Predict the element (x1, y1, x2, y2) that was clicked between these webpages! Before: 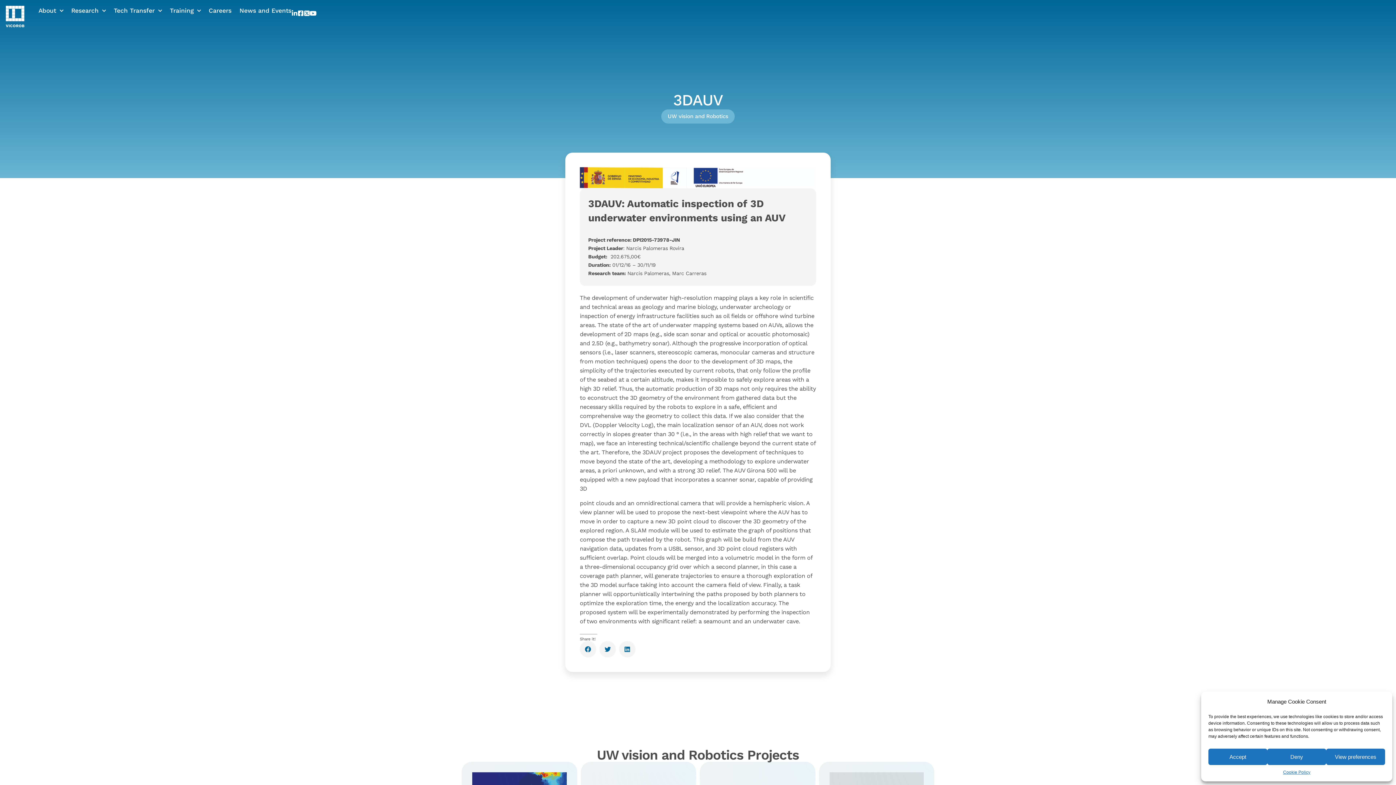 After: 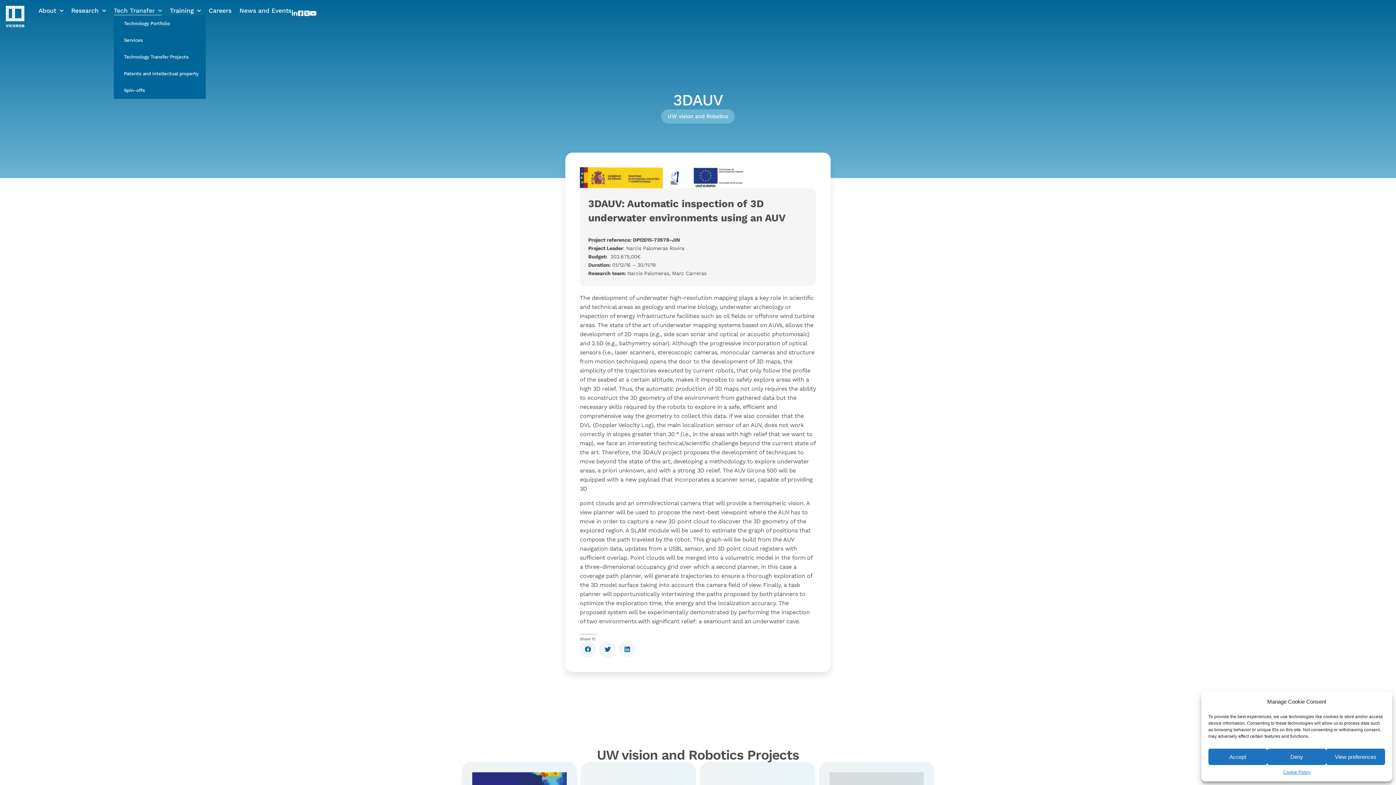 Action: label: Tech Transfer bbox: (113, 5, 161, 15)